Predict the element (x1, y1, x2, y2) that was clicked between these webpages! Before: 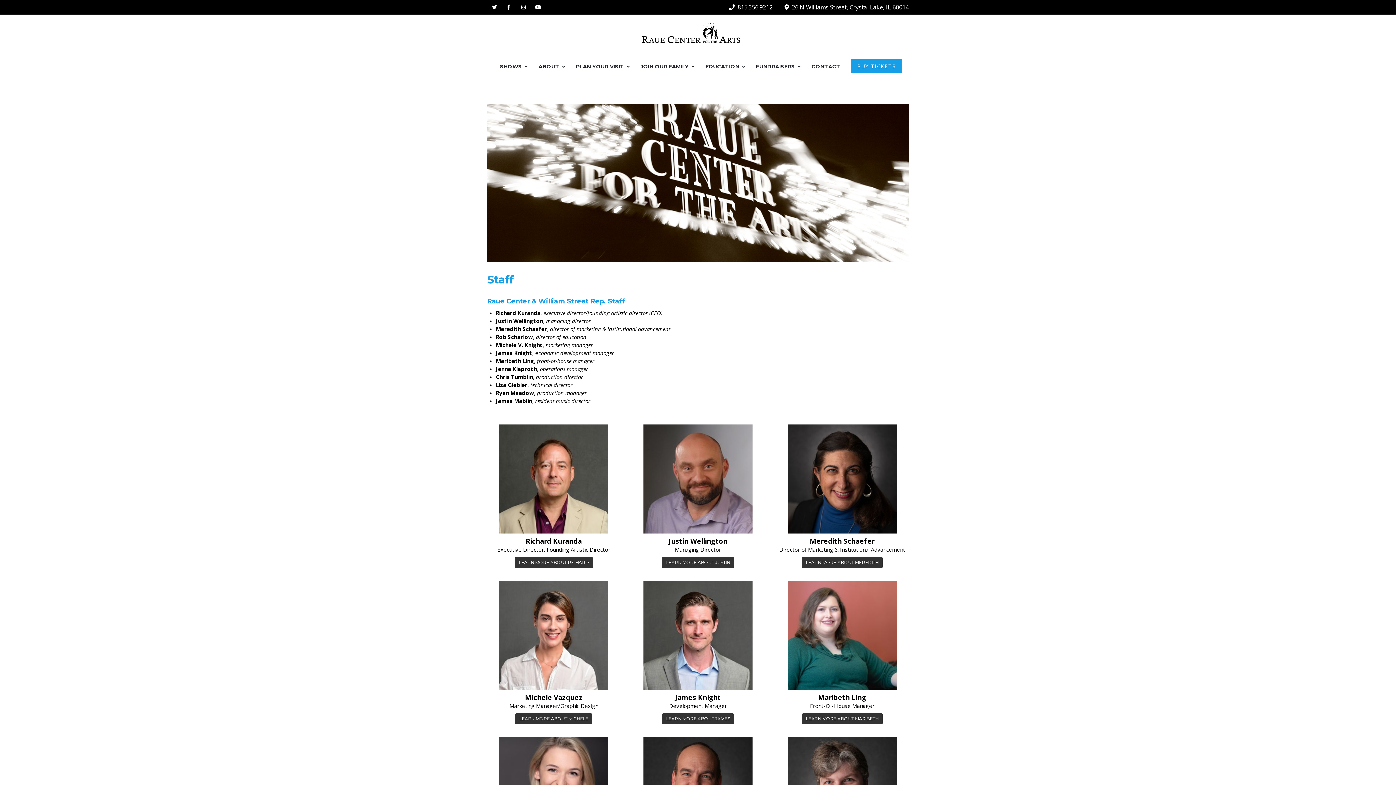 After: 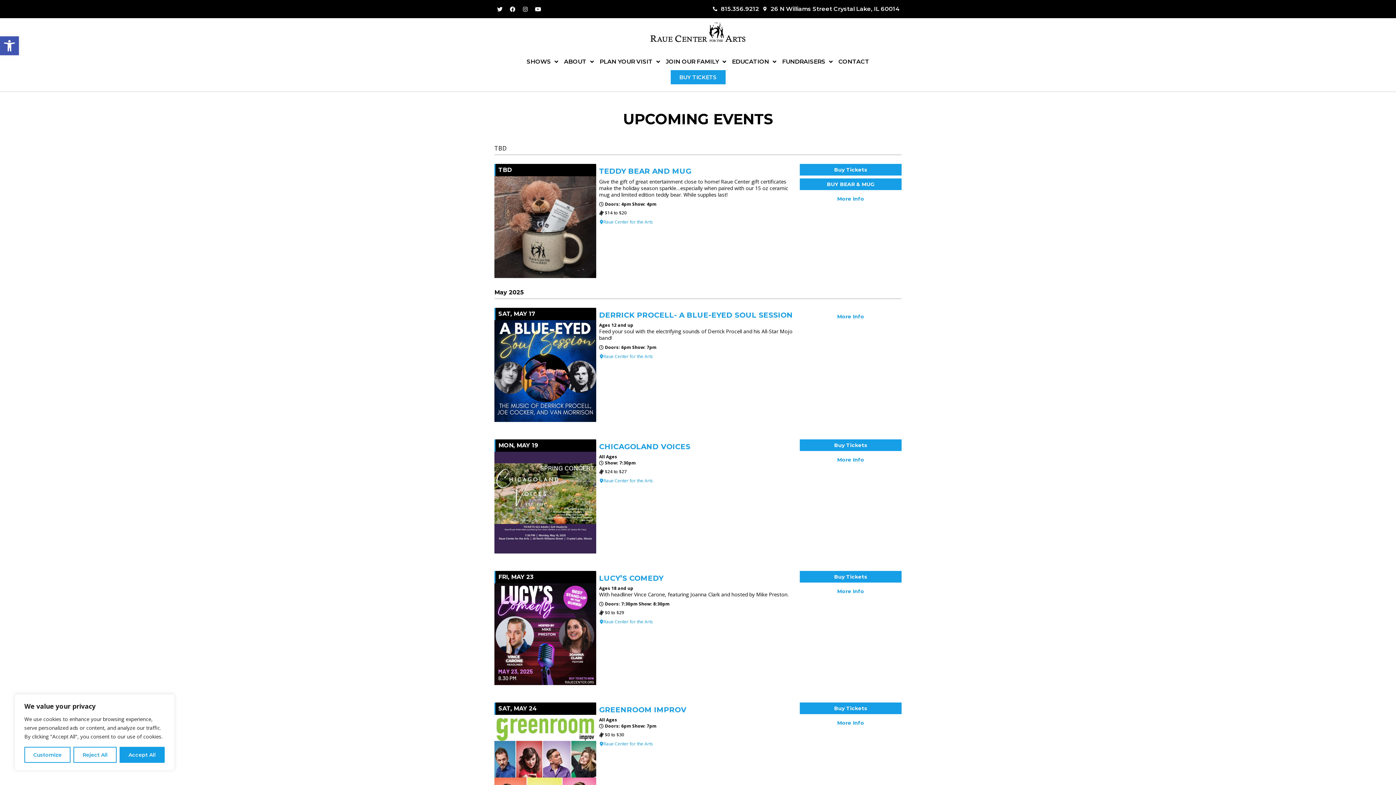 Action: label: SHOWS bbox: (494, 57, 533, 75)